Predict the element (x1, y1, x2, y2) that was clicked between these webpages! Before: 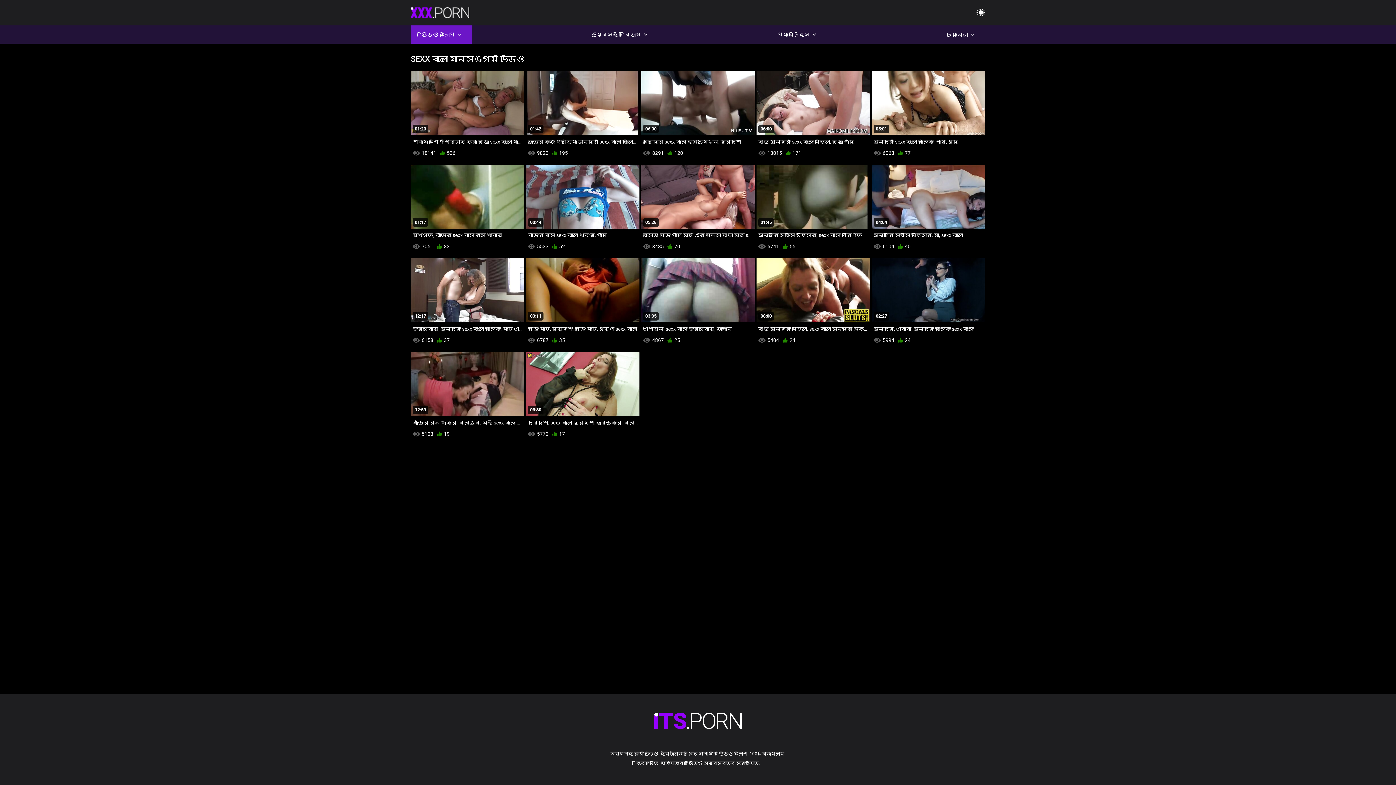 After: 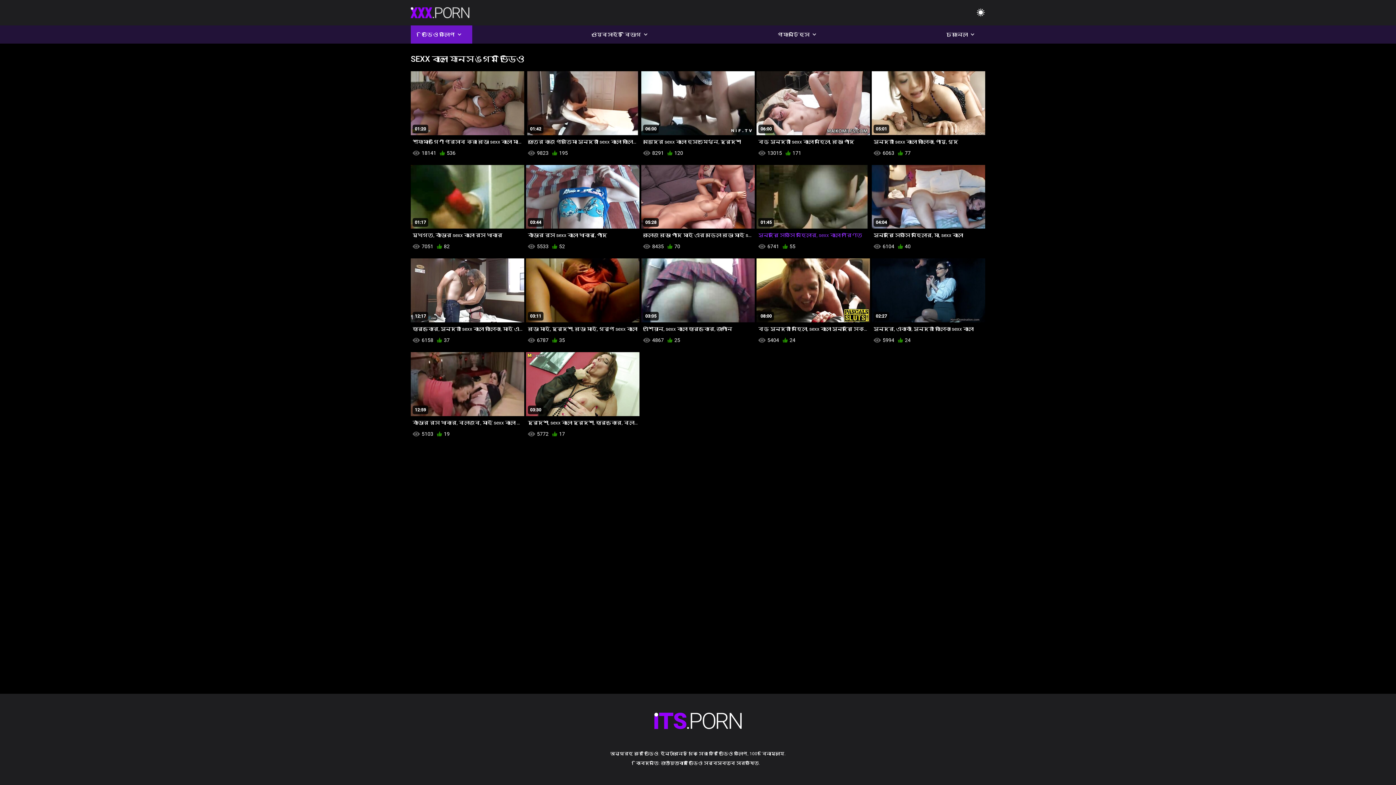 Action: bbox: (756, 164, 870, 241) label: 01:45
সুন্দরি সেক্সি মহিলার, sexx বাংলা পরিণত